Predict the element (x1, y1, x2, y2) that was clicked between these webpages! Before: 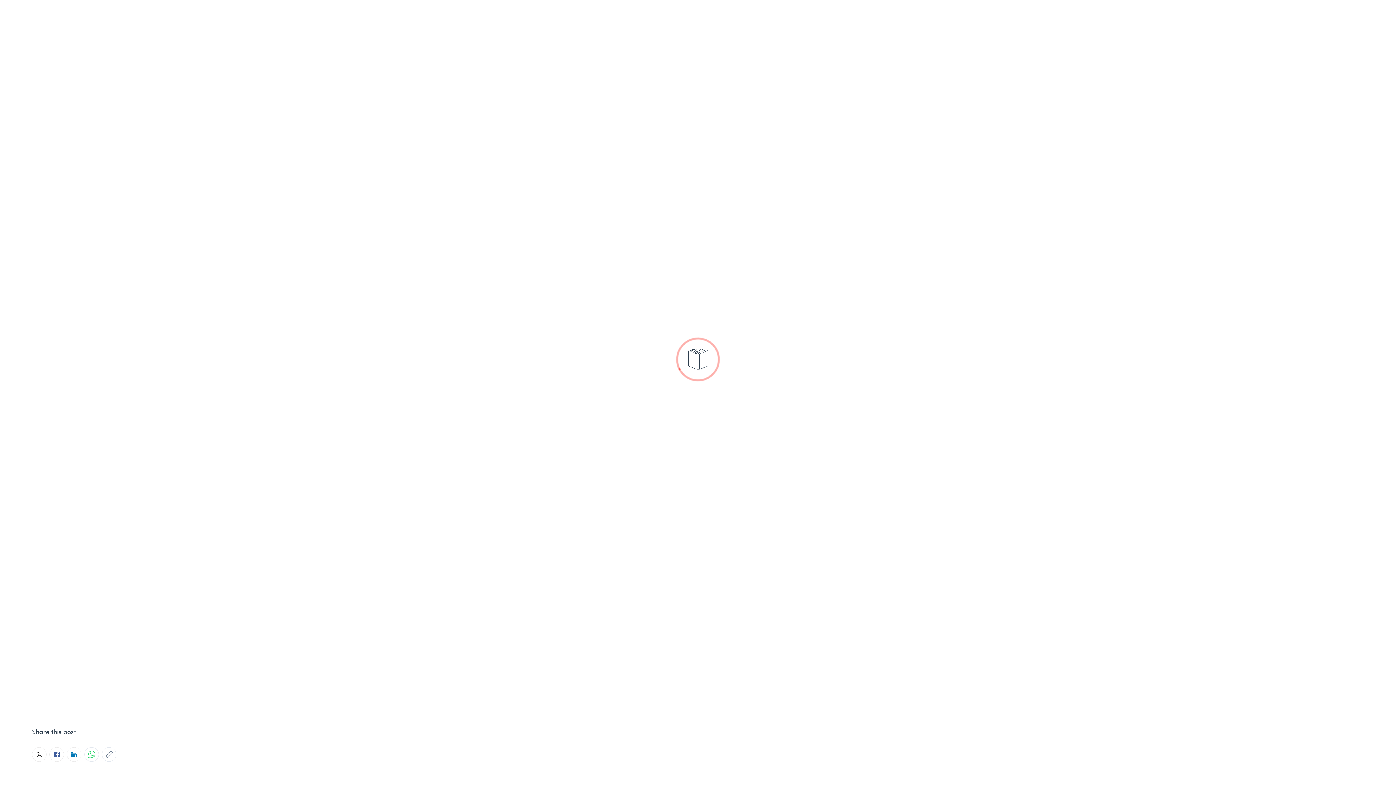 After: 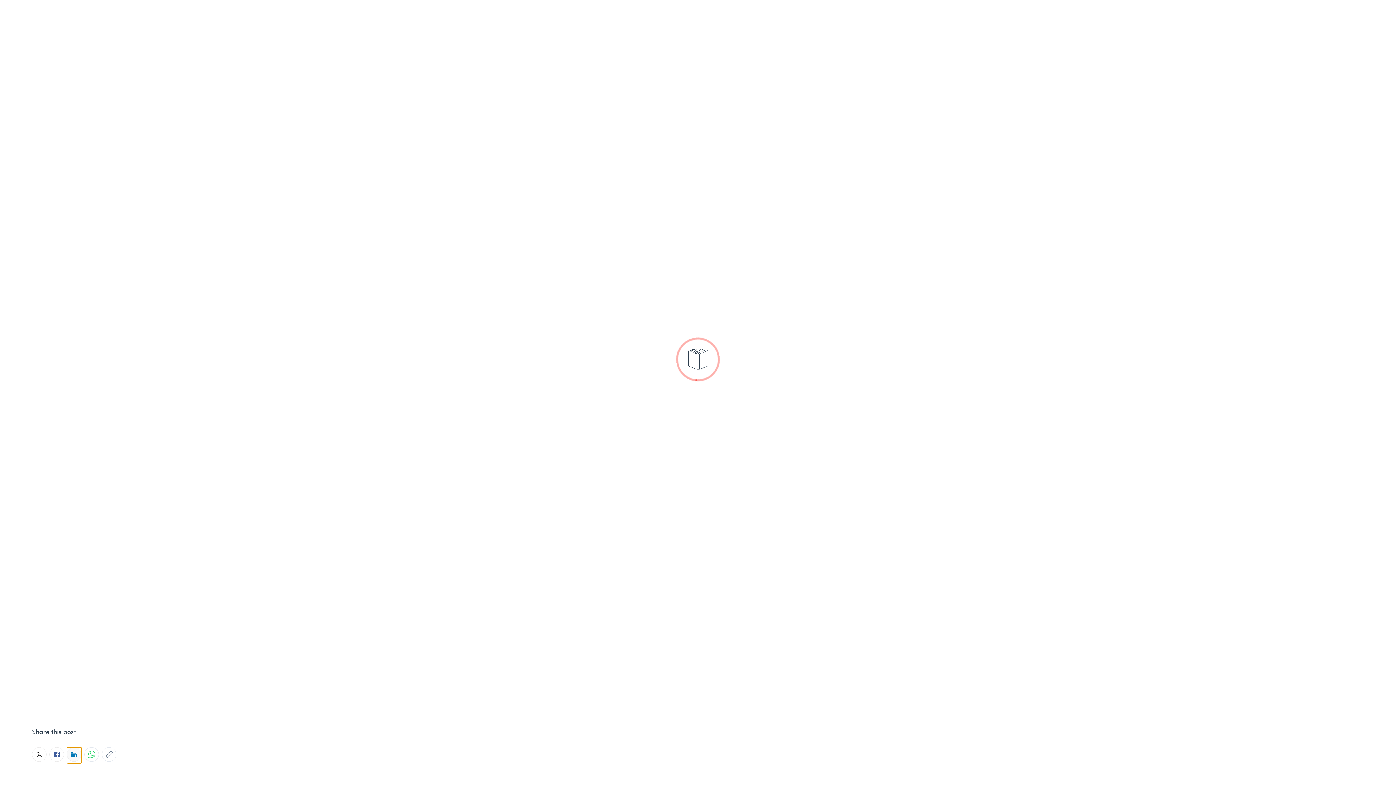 Action: label: linkedin-icon bbox: (66, 747, 81, 762)